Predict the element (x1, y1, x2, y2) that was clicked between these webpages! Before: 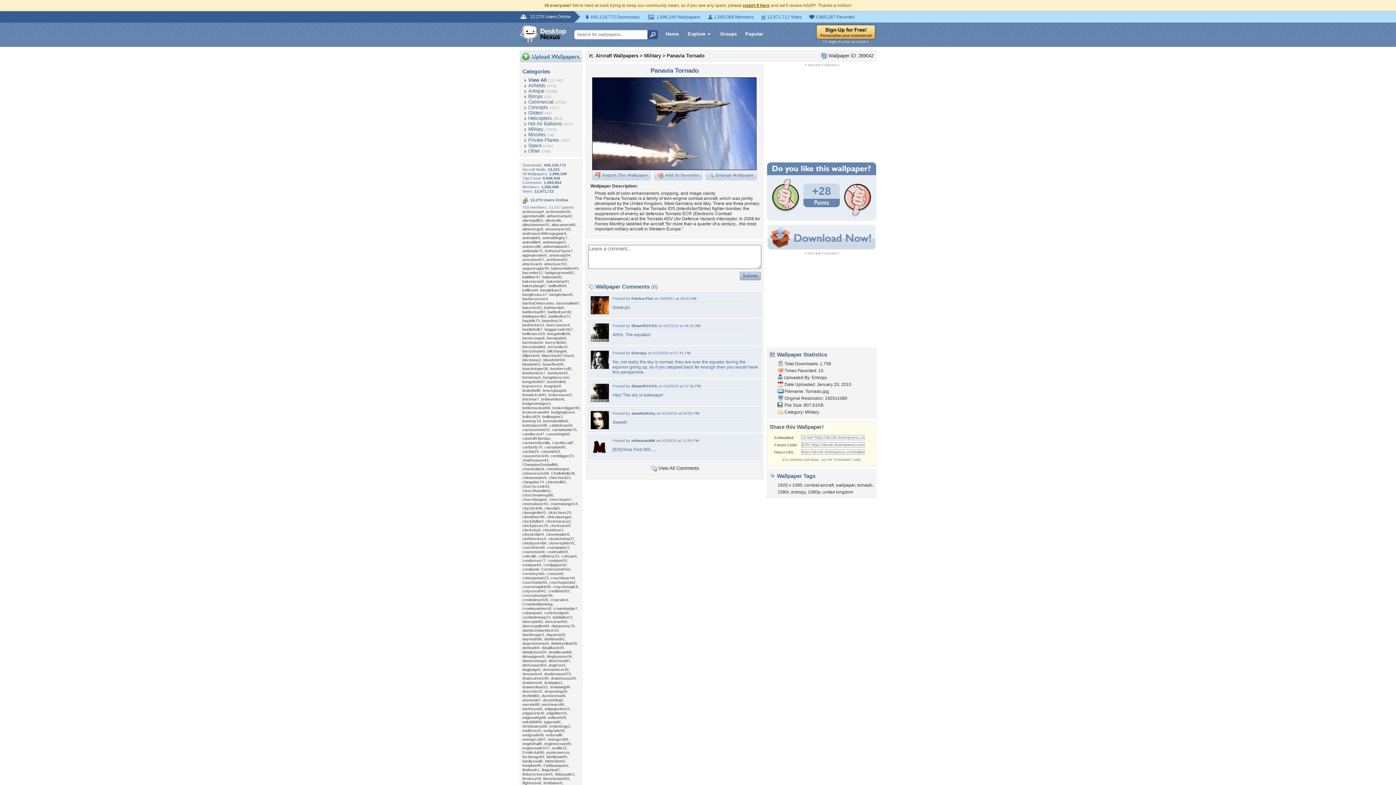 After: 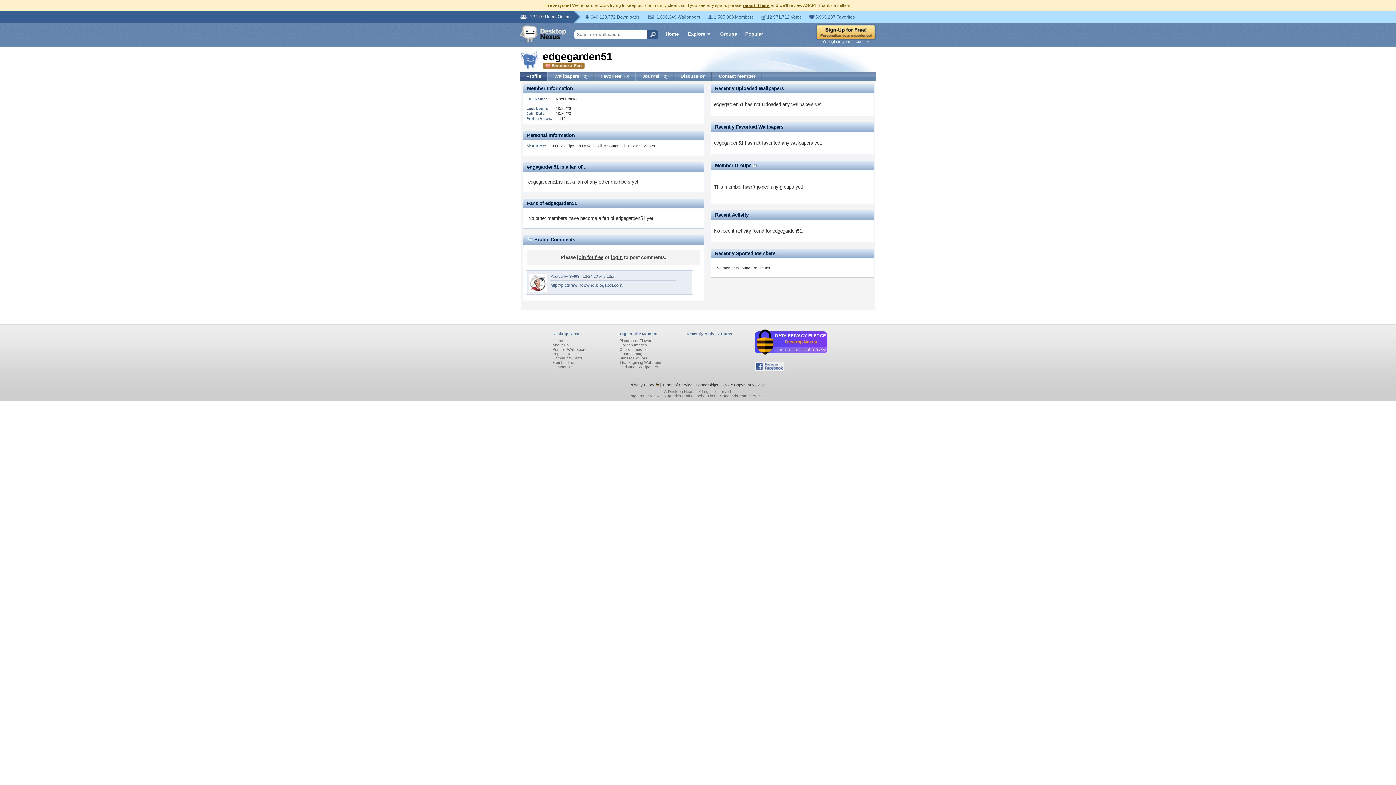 Action: bbox: (544, 706, 570, 711) label: edgegarden51